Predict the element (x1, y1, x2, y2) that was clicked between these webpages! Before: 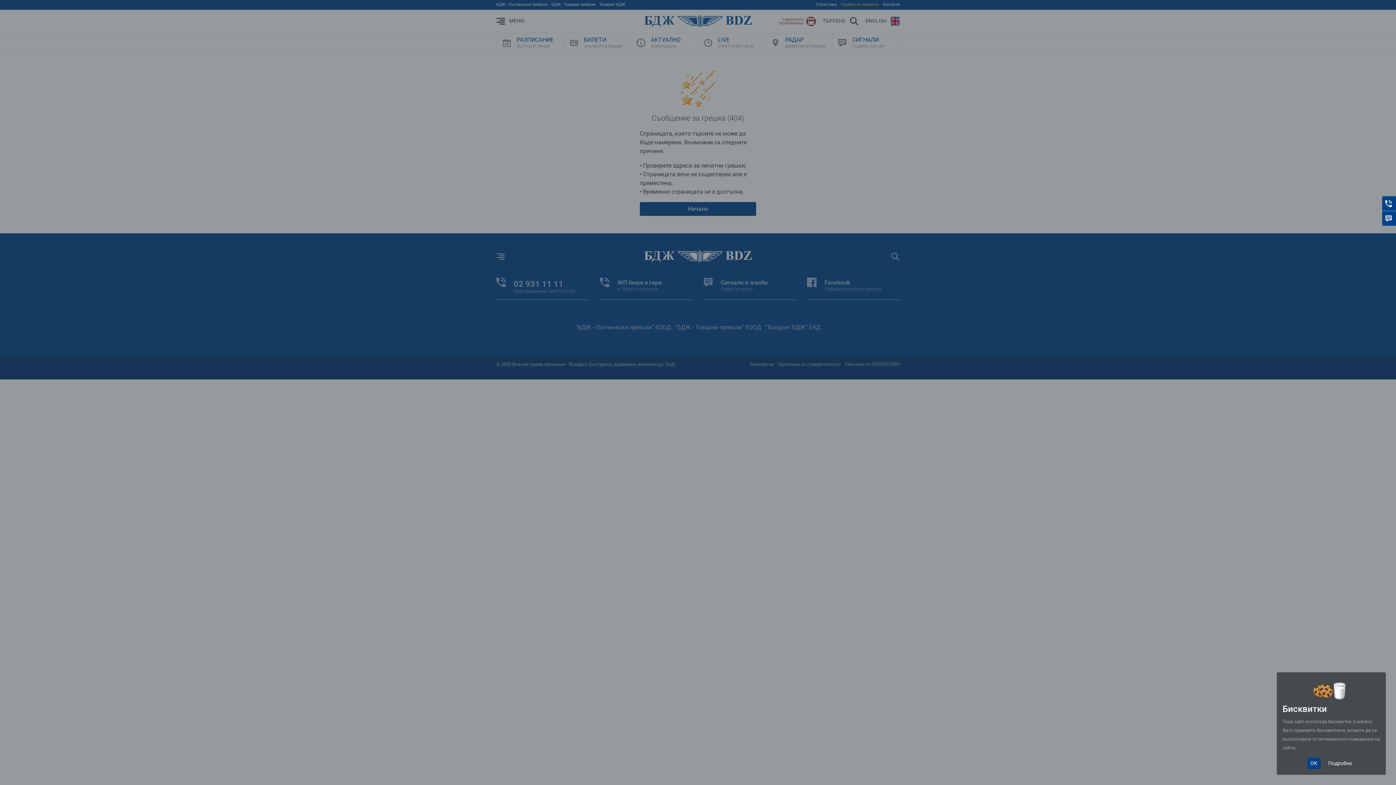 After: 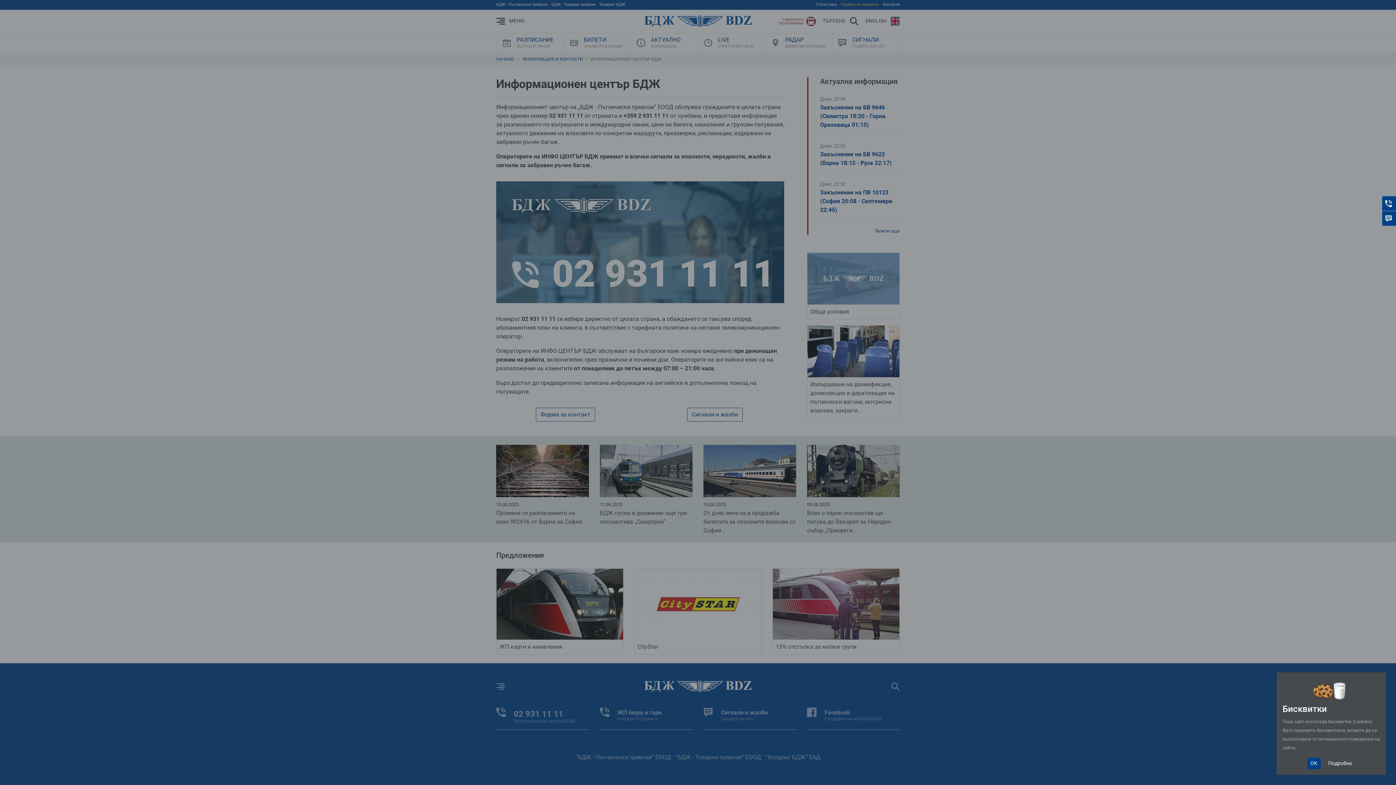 Action: bbox: (1382, 196, 1398, 210) label: Контакти